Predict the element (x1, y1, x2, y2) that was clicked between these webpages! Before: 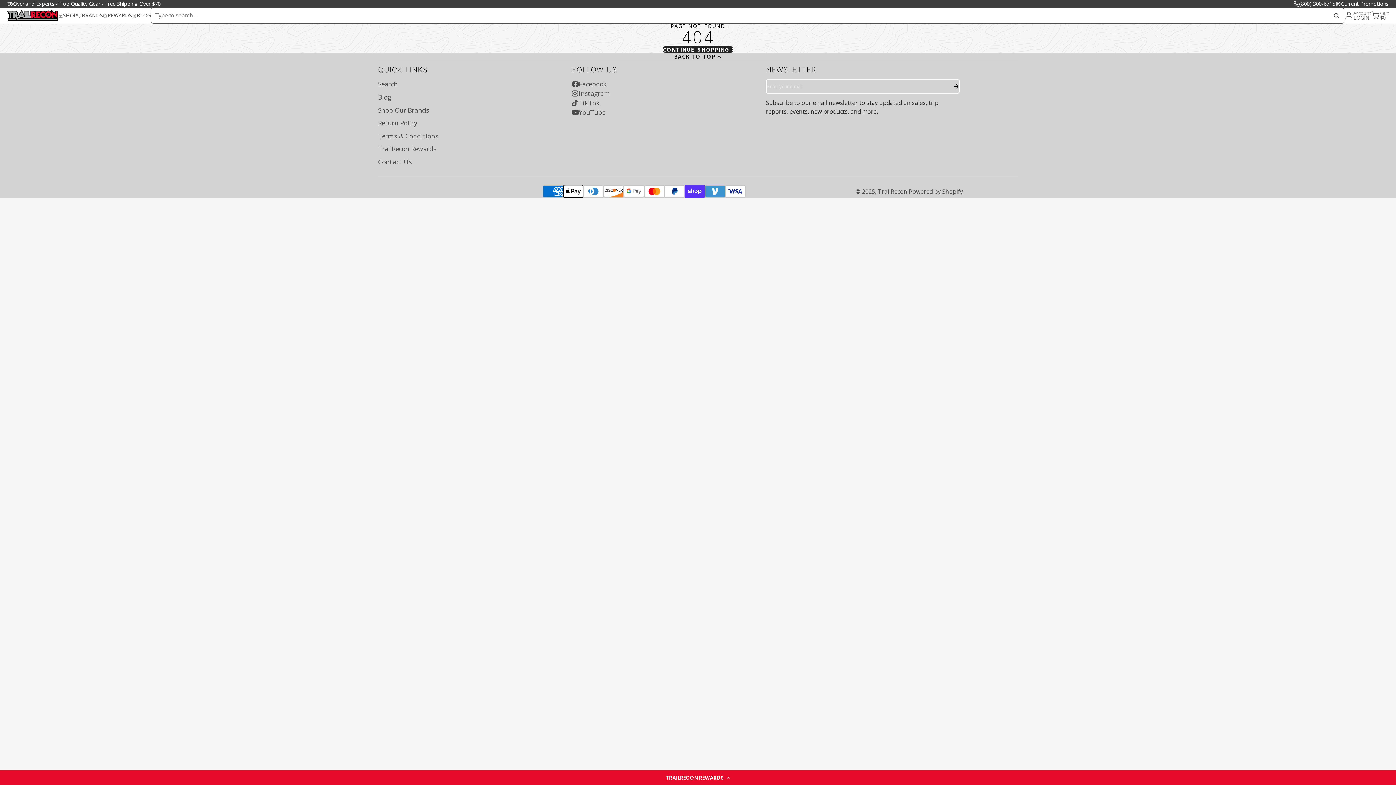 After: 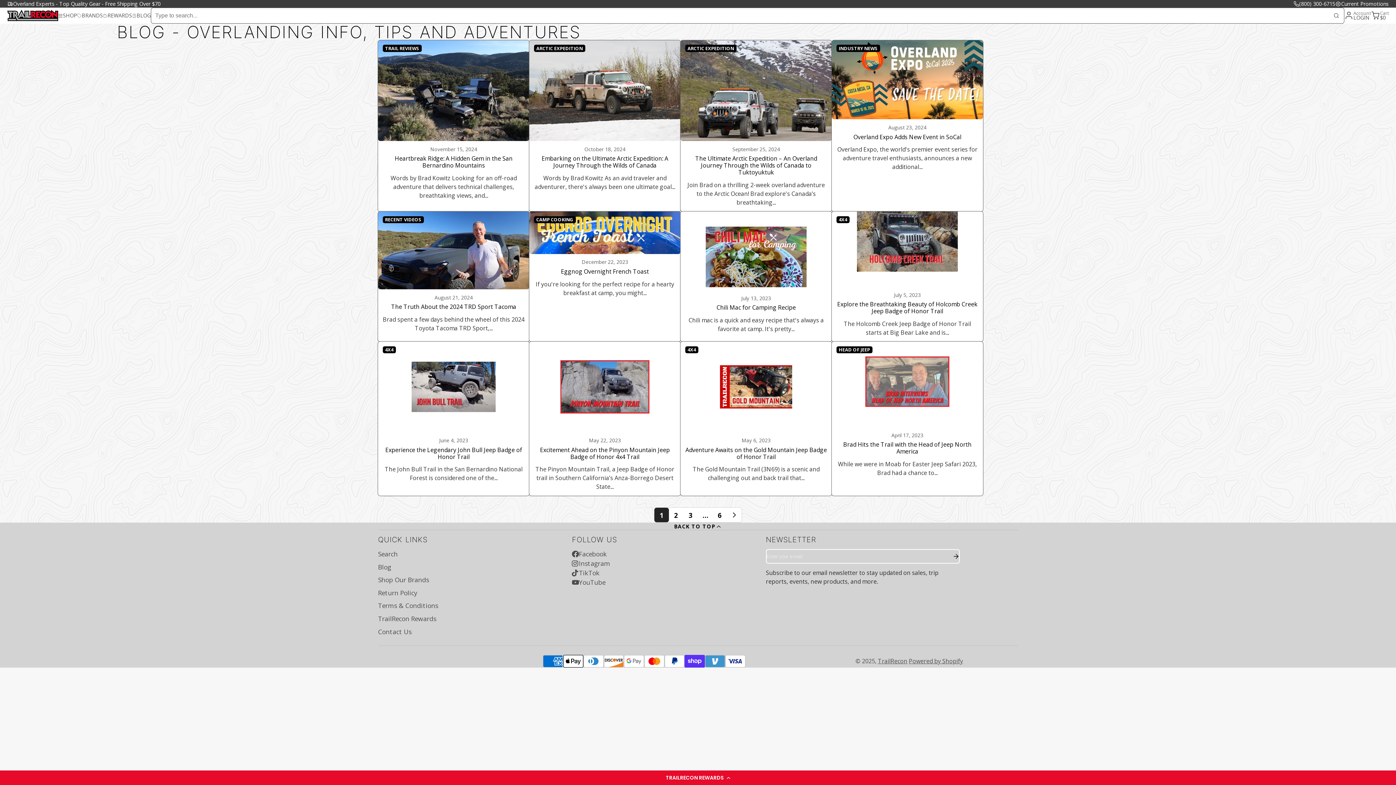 Action: label: Blog bbox: (378, 92, 572, 101)